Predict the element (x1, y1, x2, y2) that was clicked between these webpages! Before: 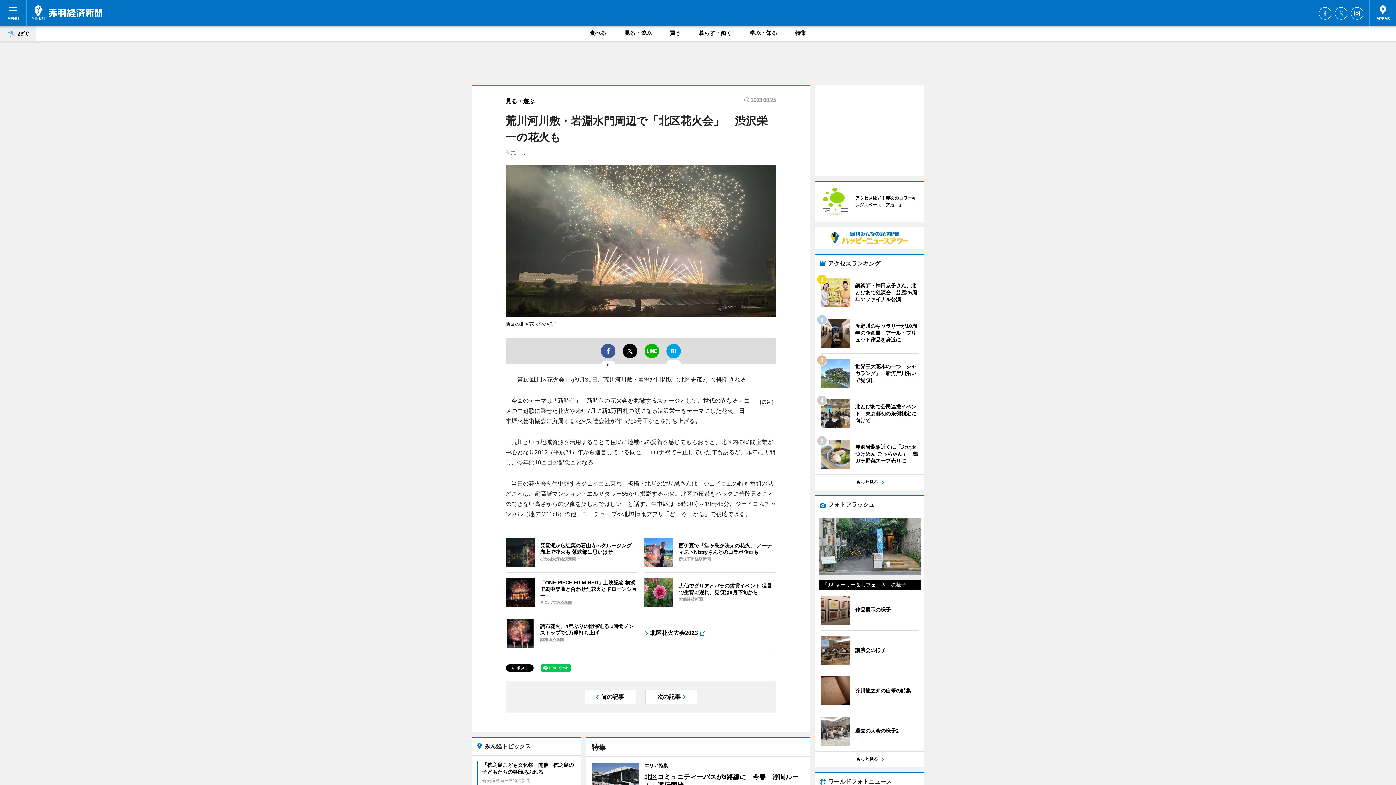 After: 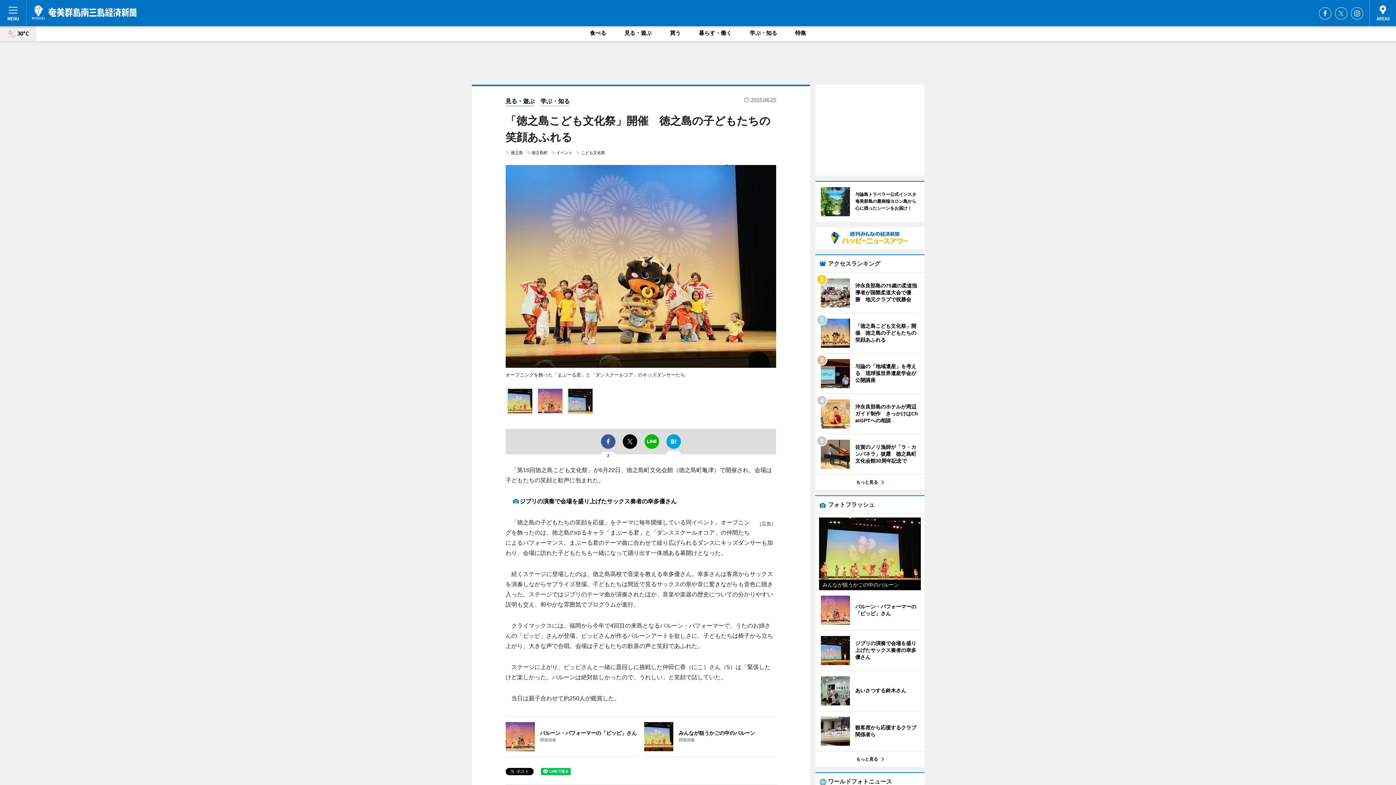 Action: bbox: (477, 761, 575, 785) label: 「徳之島こども文化祭」開催　徳之島の子どもたちの笑顔あふれる
奄美群島南三島経済新聞